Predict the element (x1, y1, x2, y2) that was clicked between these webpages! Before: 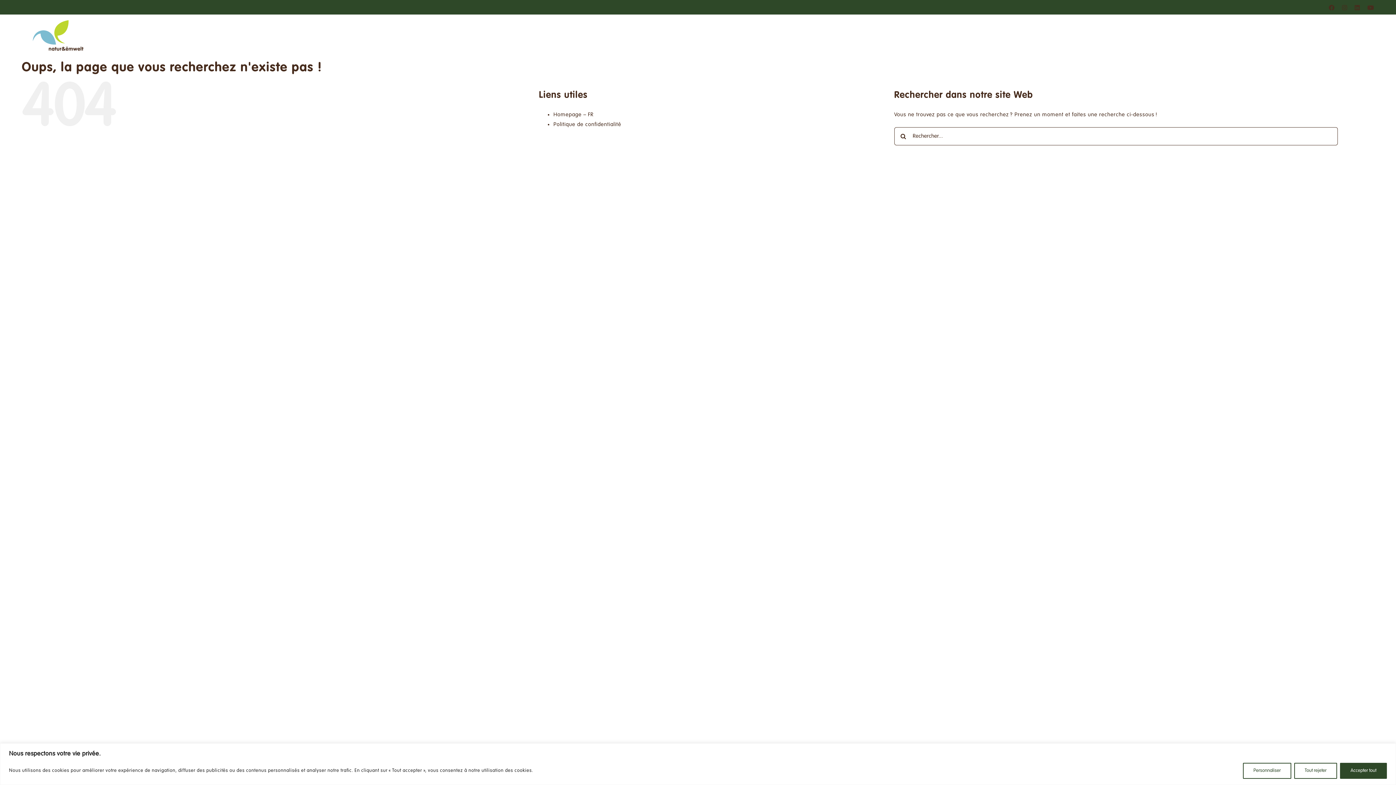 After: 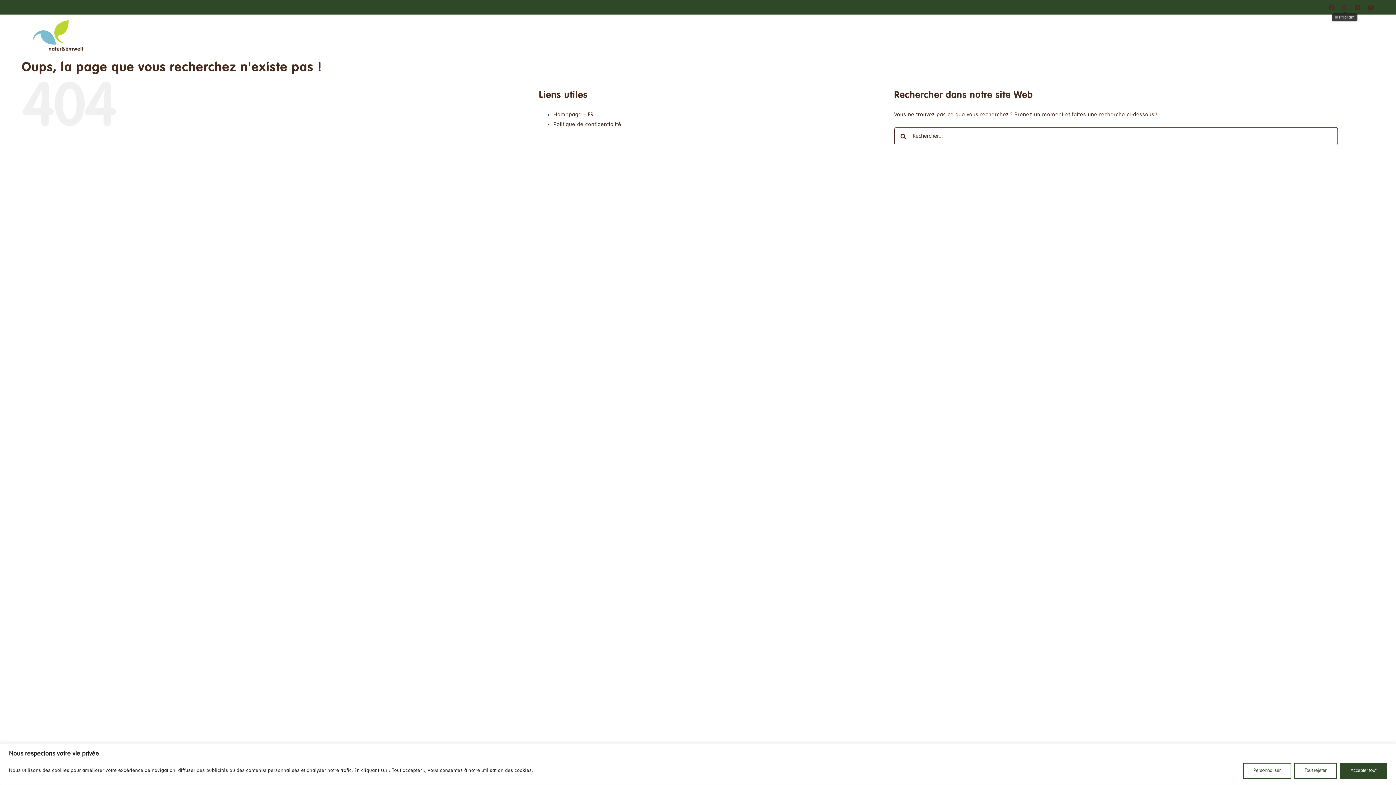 Action: label: Instagram bbox: (1342, 4, 1347, 10)